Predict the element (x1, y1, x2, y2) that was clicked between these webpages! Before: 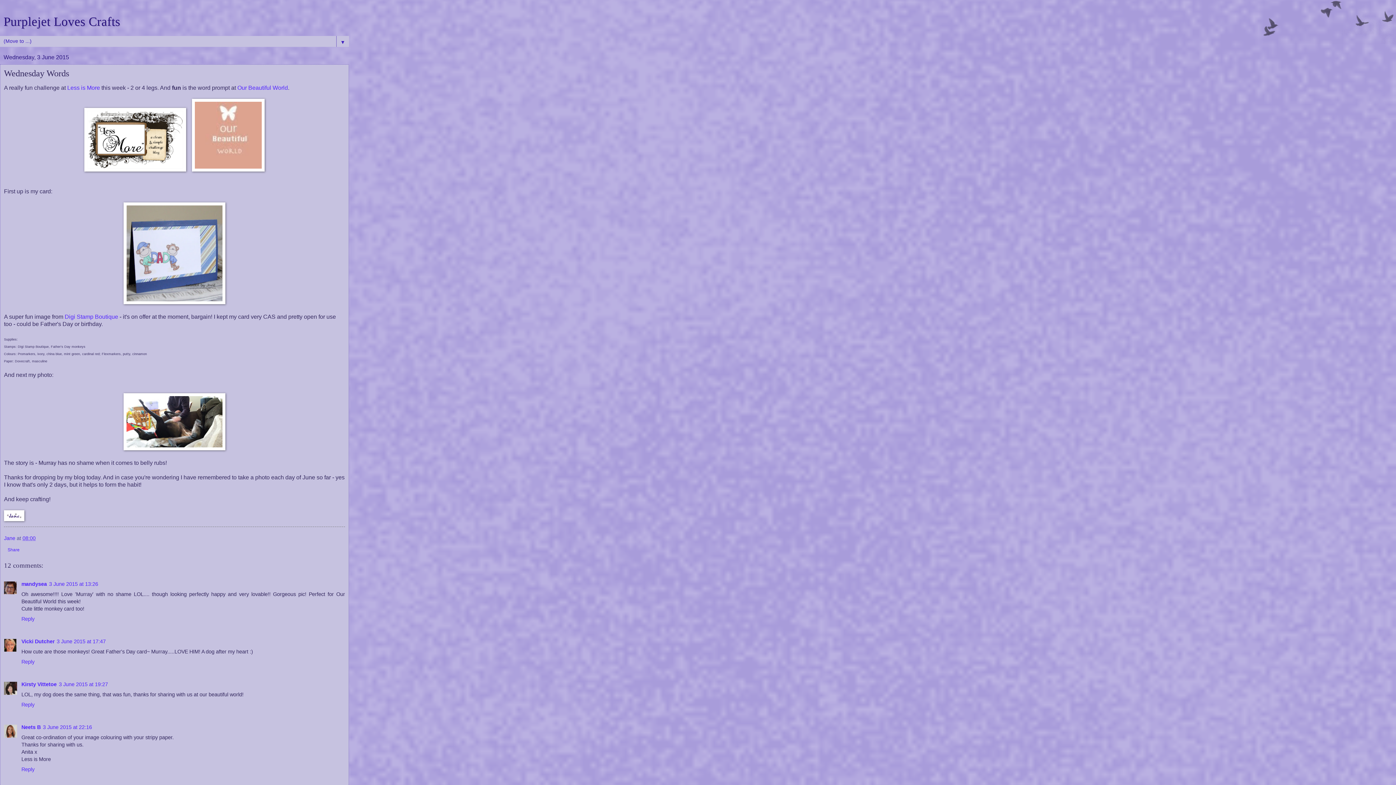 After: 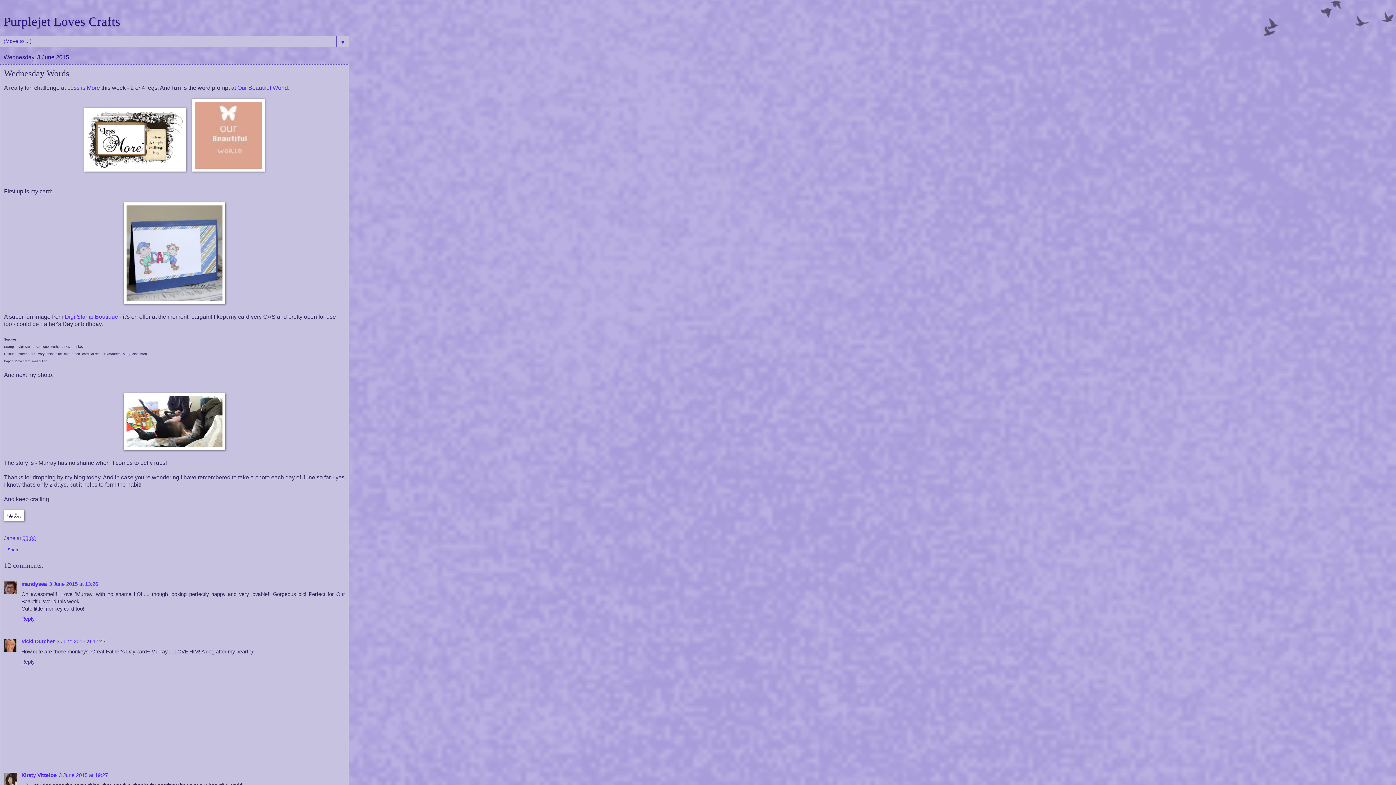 Action: bbox: (21, 657, 36, 665) label: Reply